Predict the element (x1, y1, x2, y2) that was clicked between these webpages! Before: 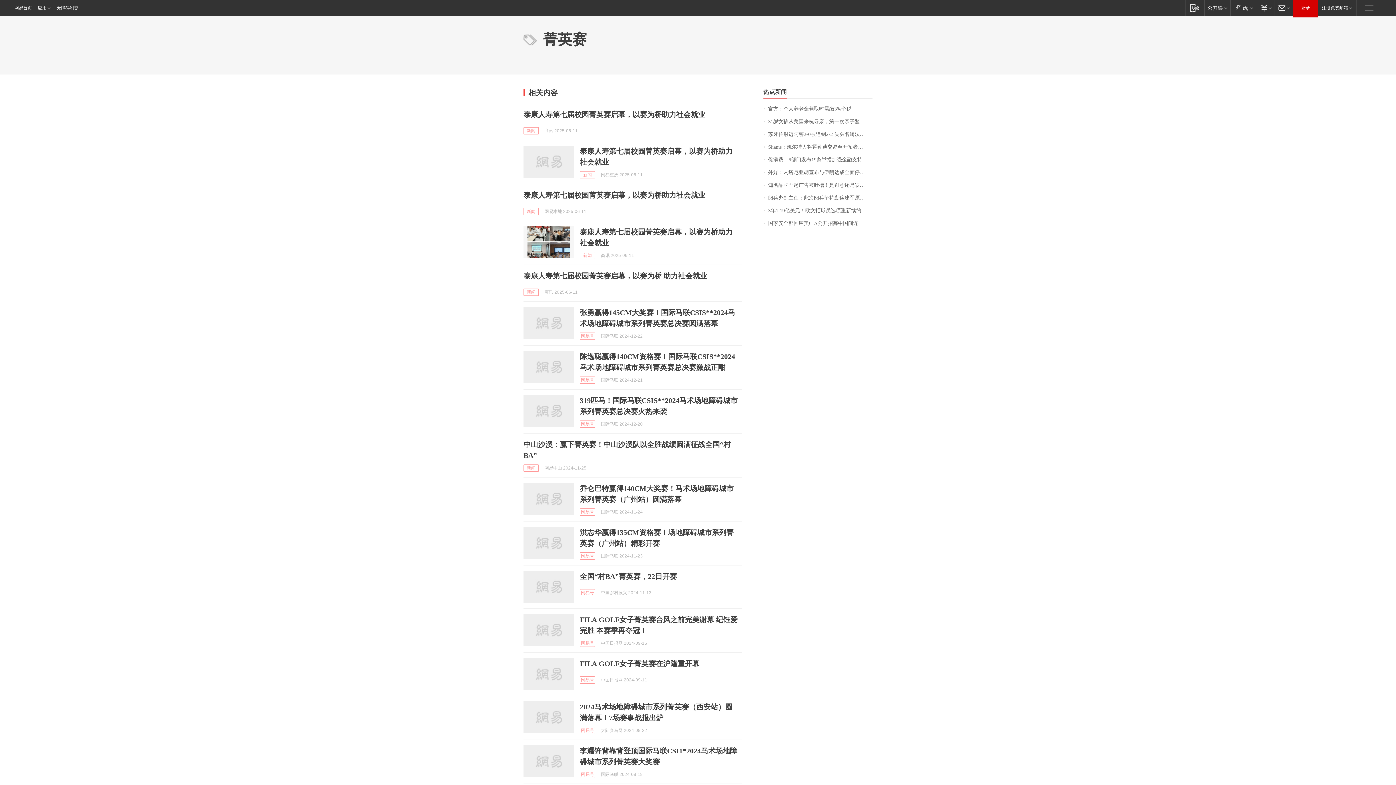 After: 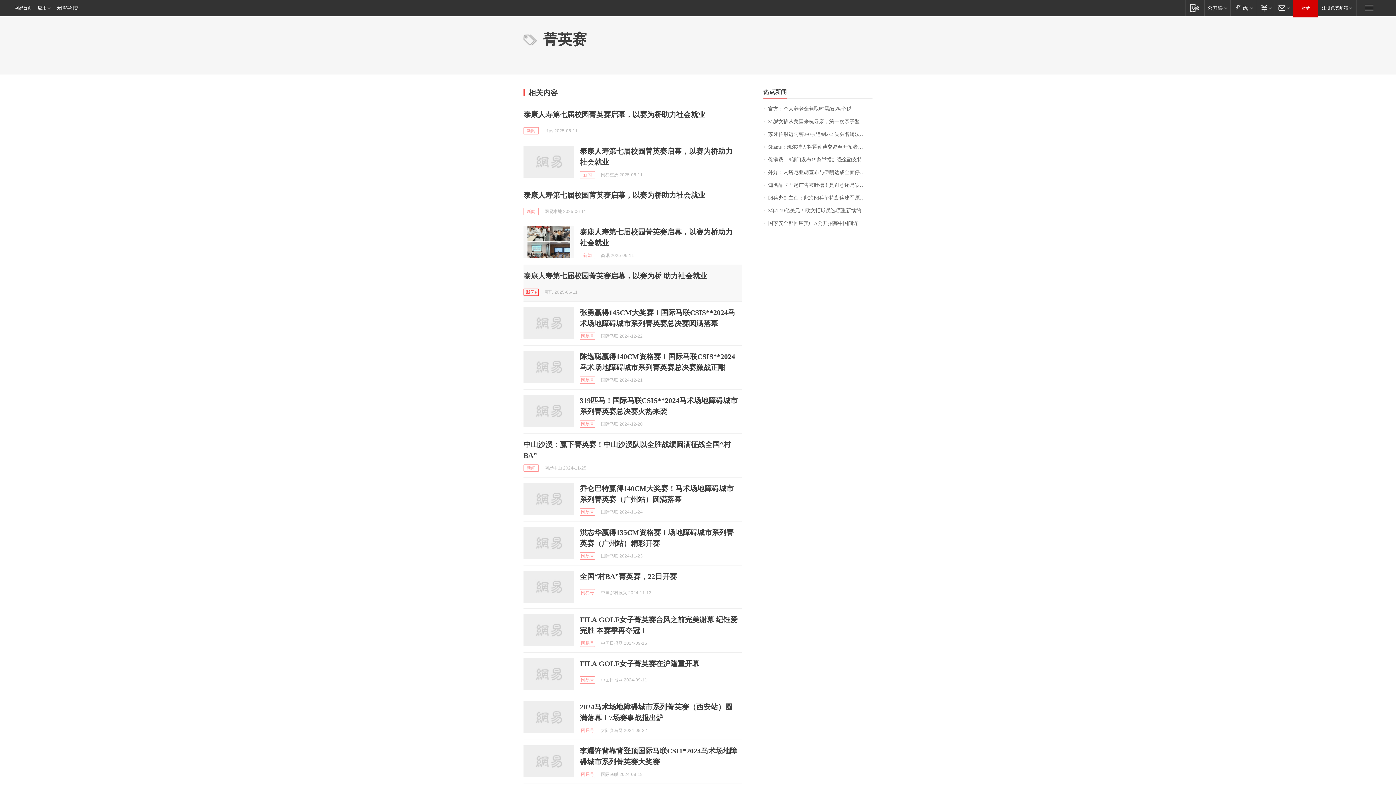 Action: bbox: (523, 288, 538, 296) label: 新闻